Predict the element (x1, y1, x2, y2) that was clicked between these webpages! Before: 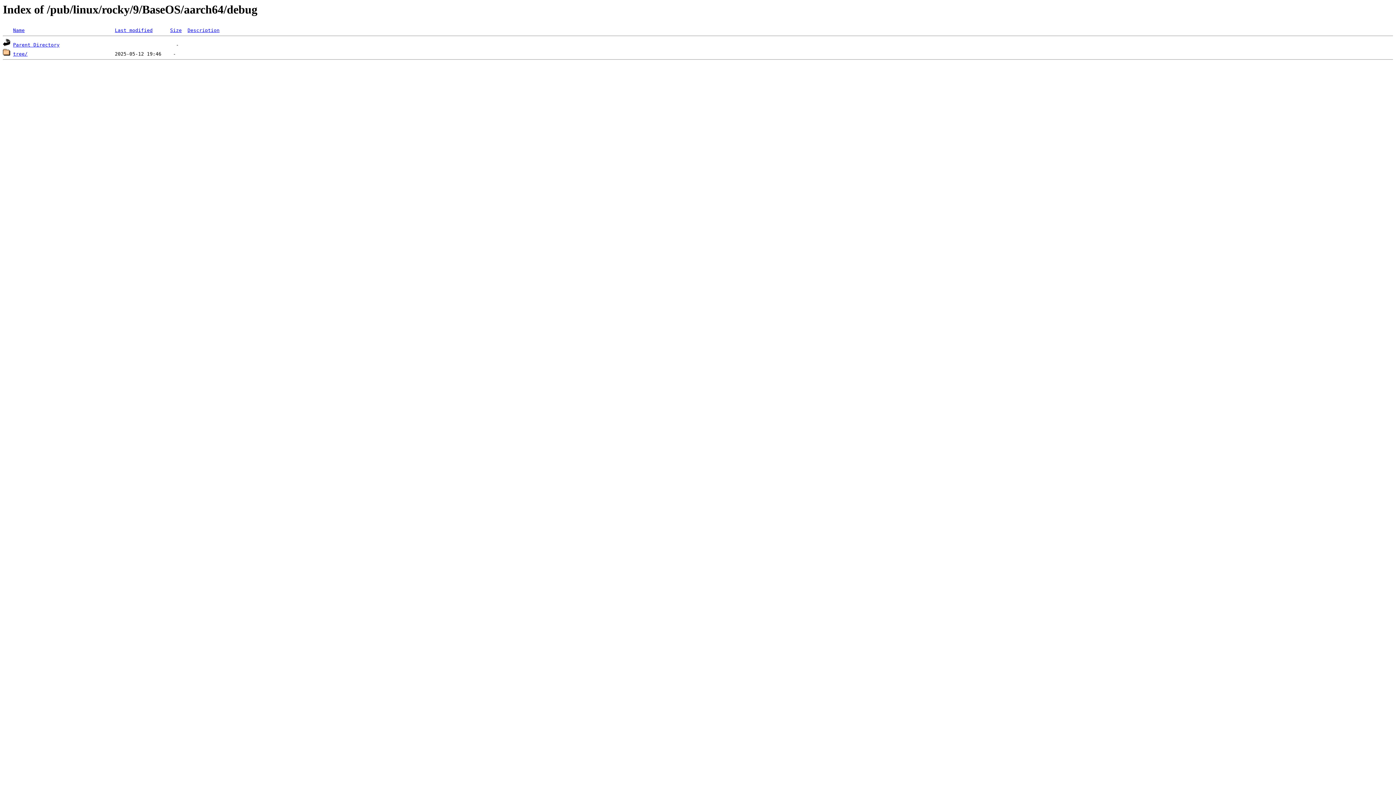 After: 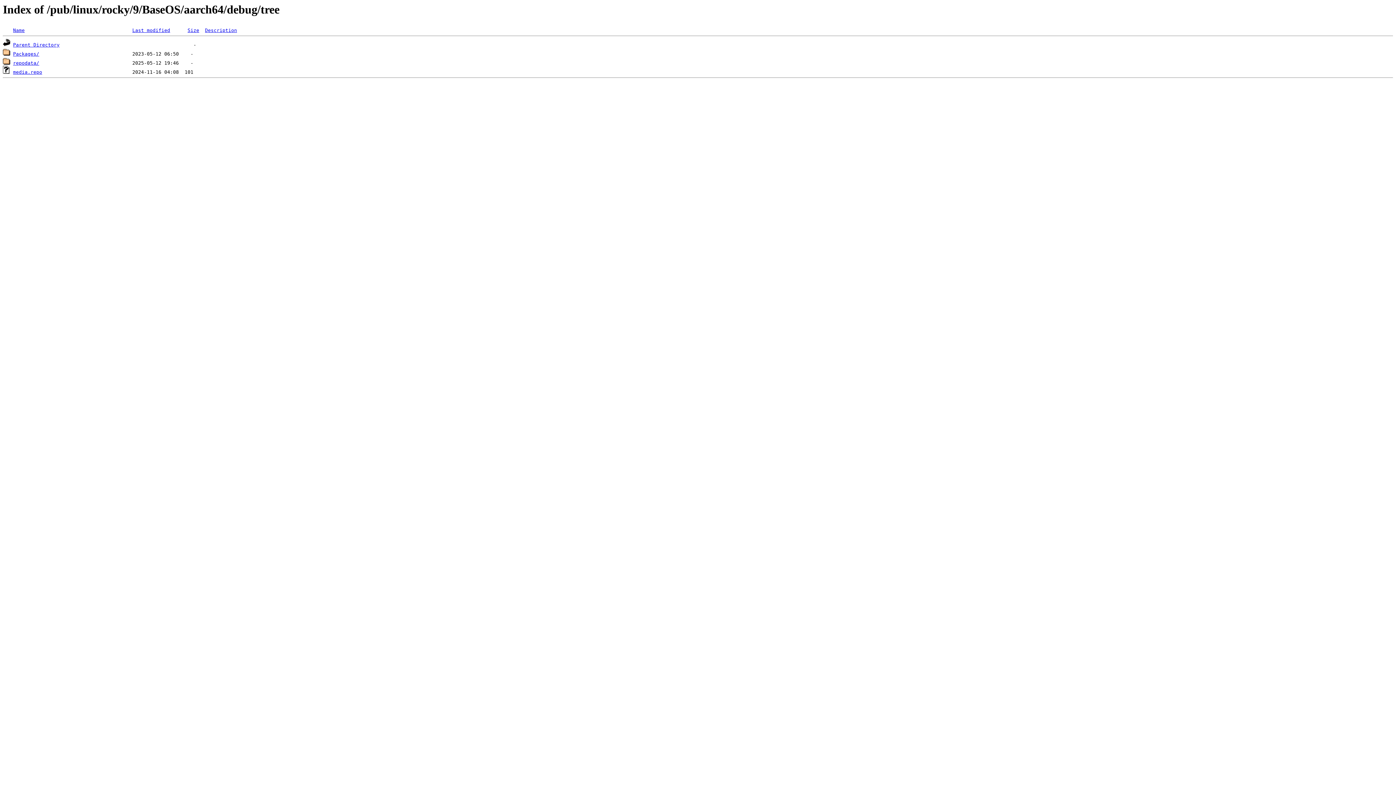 Action: bbox: (13, 51, 27, 56) label: tree/